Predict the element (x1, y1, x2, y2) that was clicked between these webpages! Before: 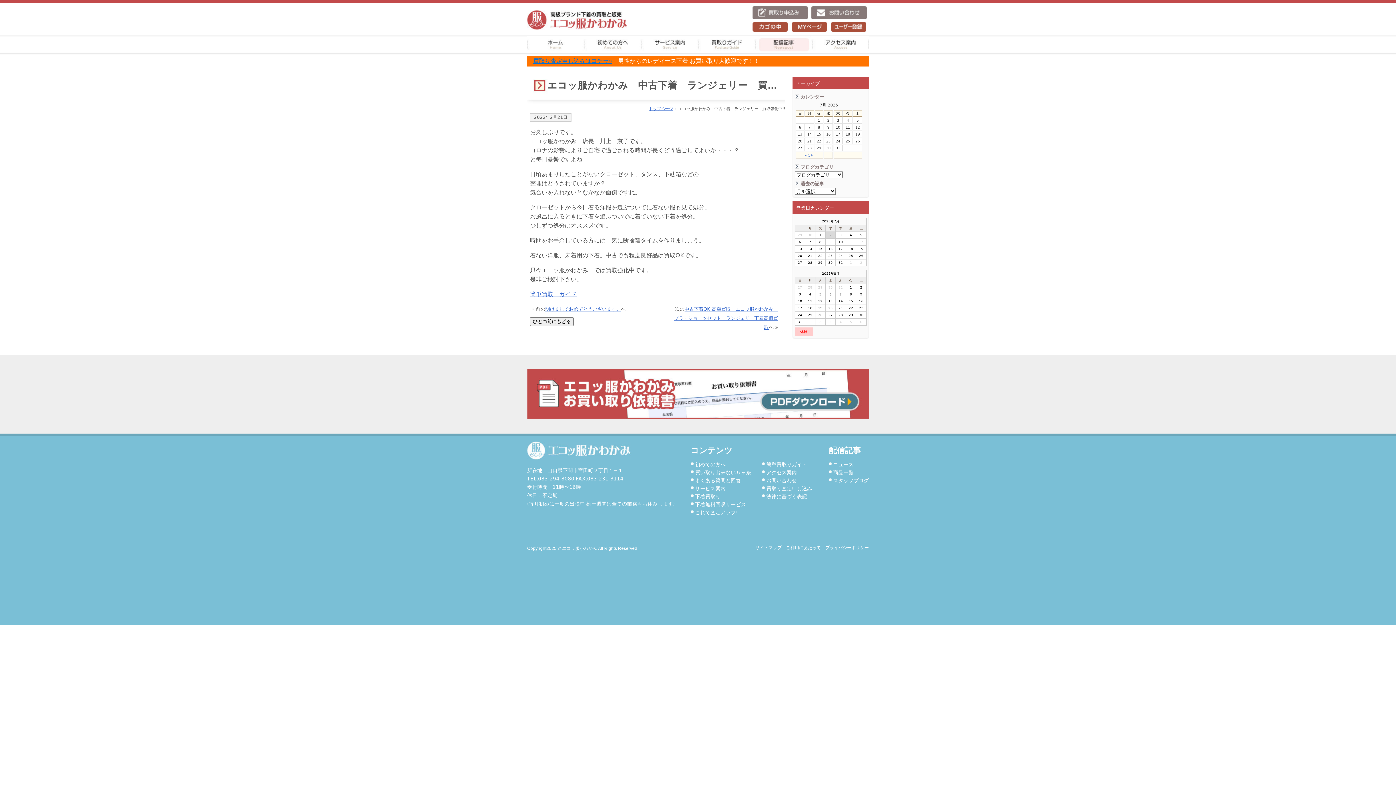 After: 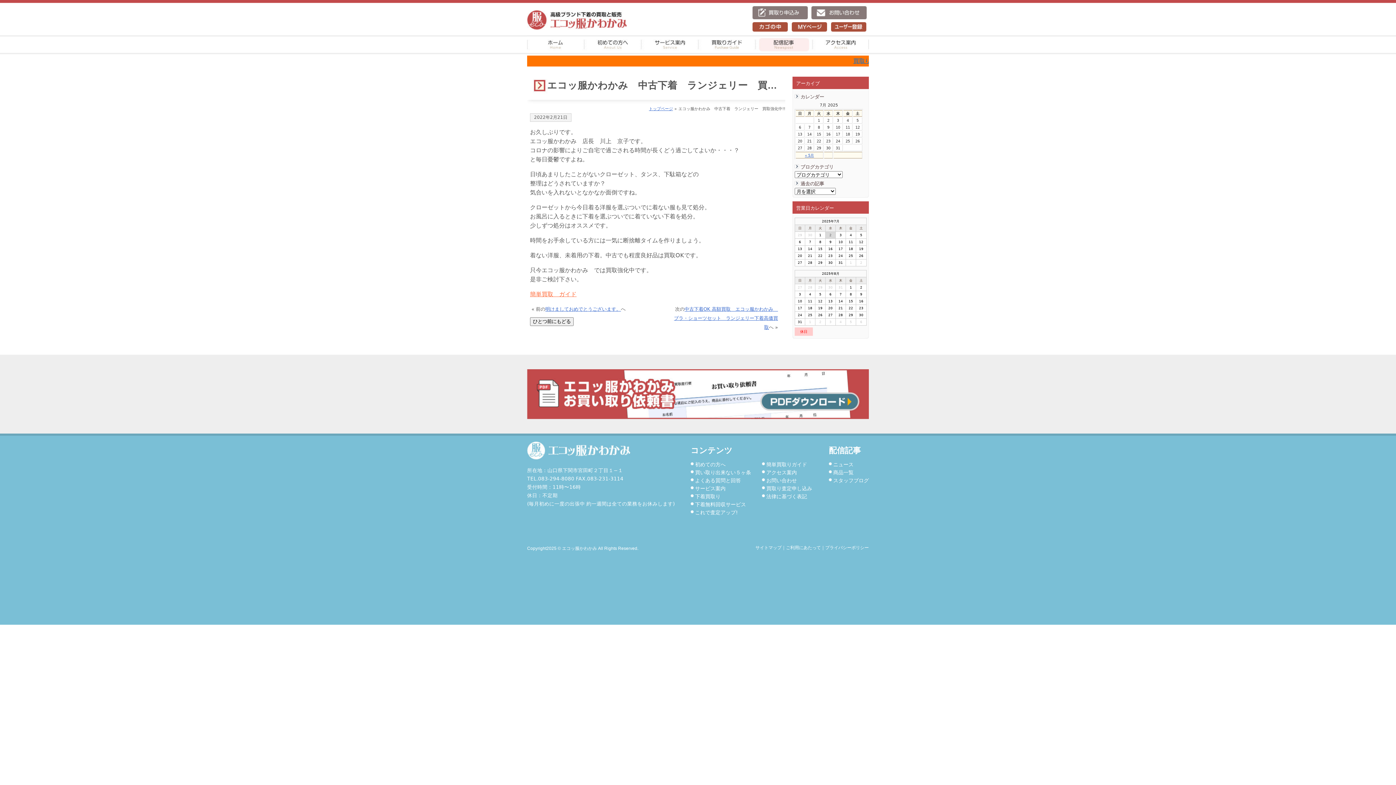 Action: label: 簡単買取　ガイド bbox: (530, 290, 576, 297)